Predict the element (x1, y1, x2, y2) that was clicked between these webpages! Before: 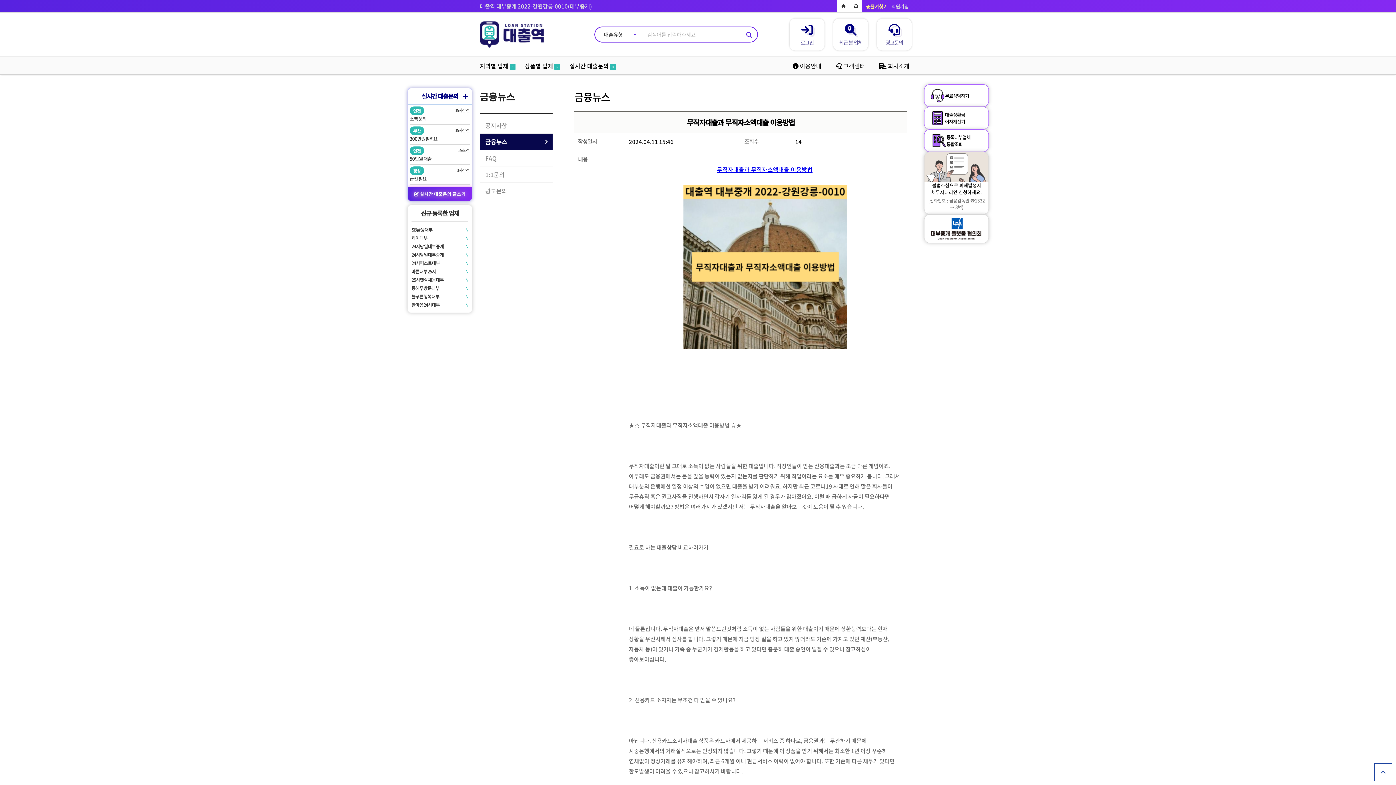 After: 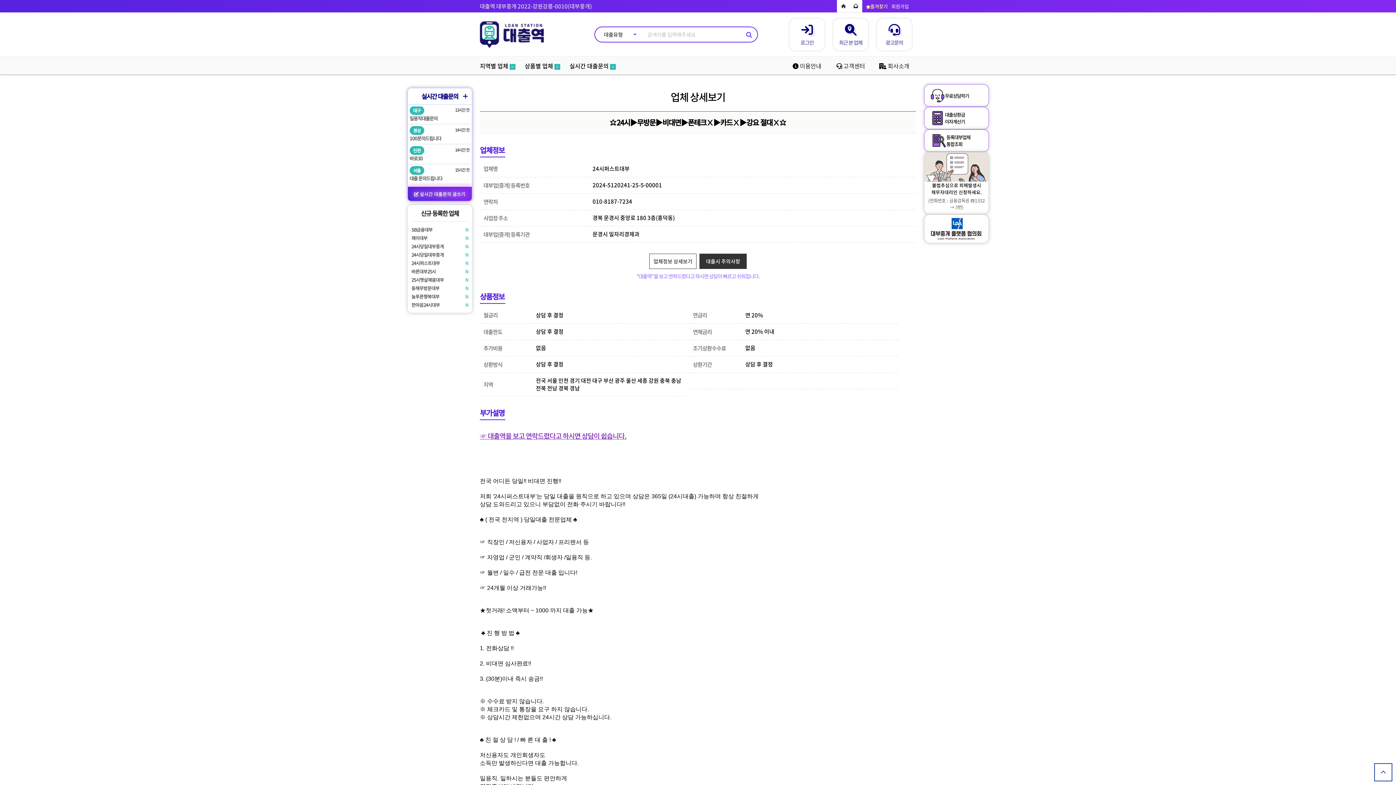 Action: bbox: (411, 259, 439, 266) label: 24시퍼스트대부